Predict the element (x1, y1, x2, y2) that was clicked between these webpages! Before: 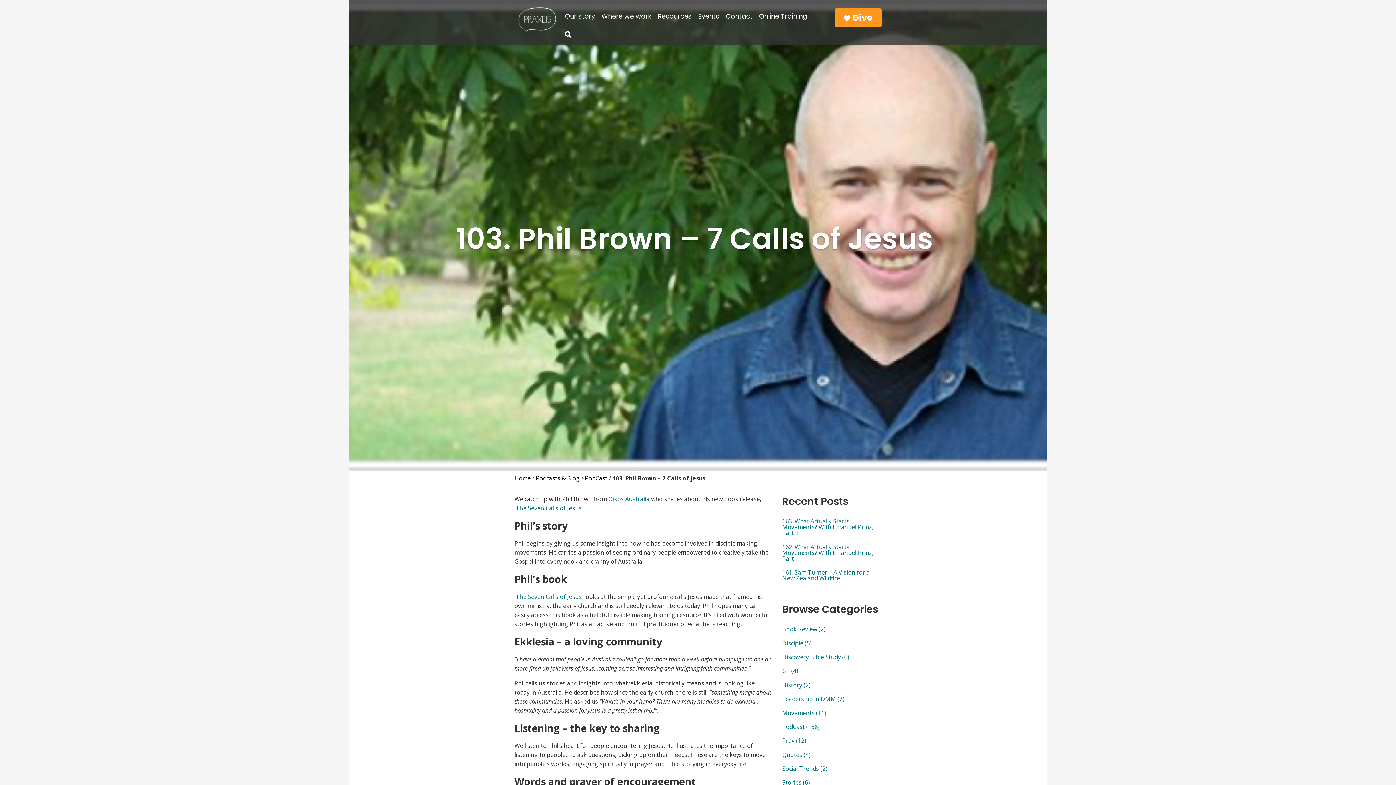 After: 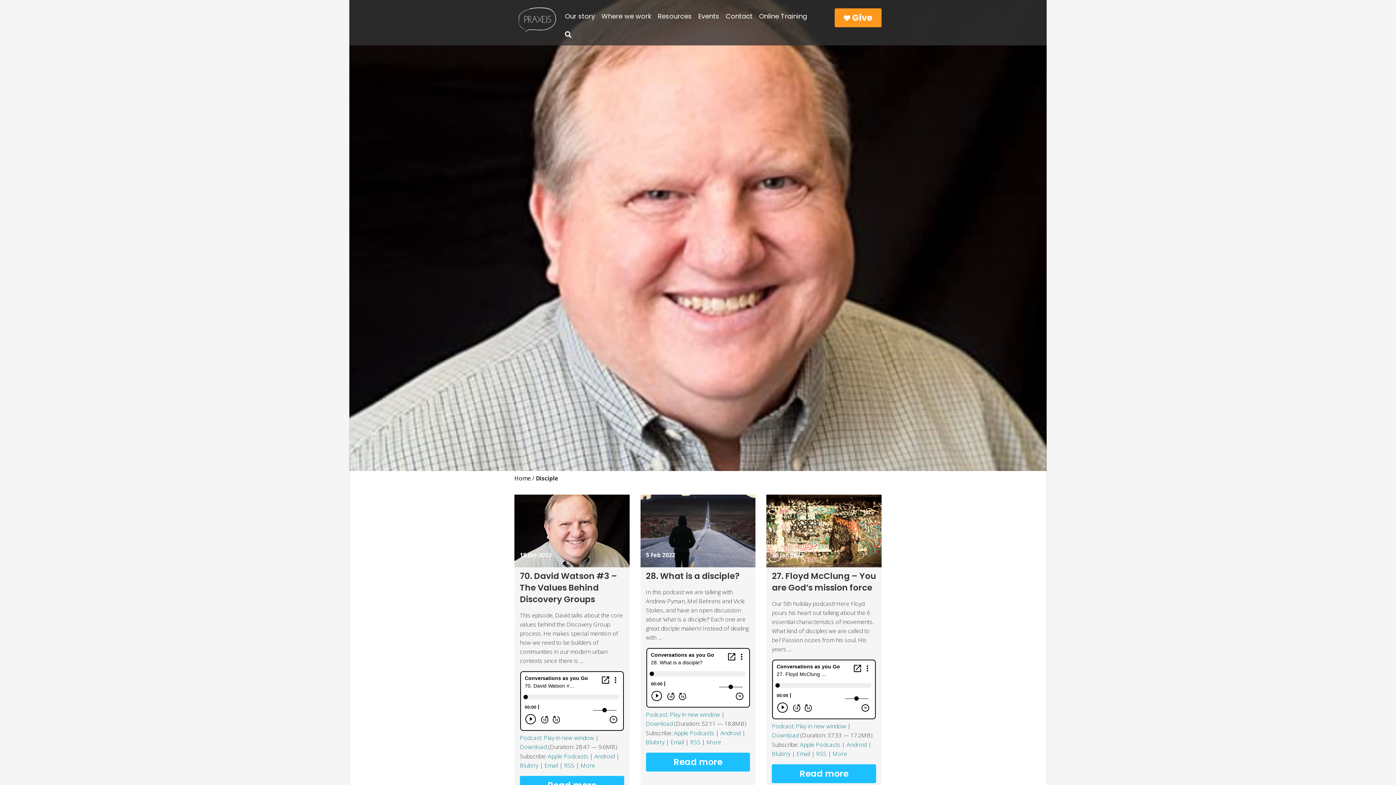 Action: bbox: (782, 636, 881, 650) label: Disciple (5)